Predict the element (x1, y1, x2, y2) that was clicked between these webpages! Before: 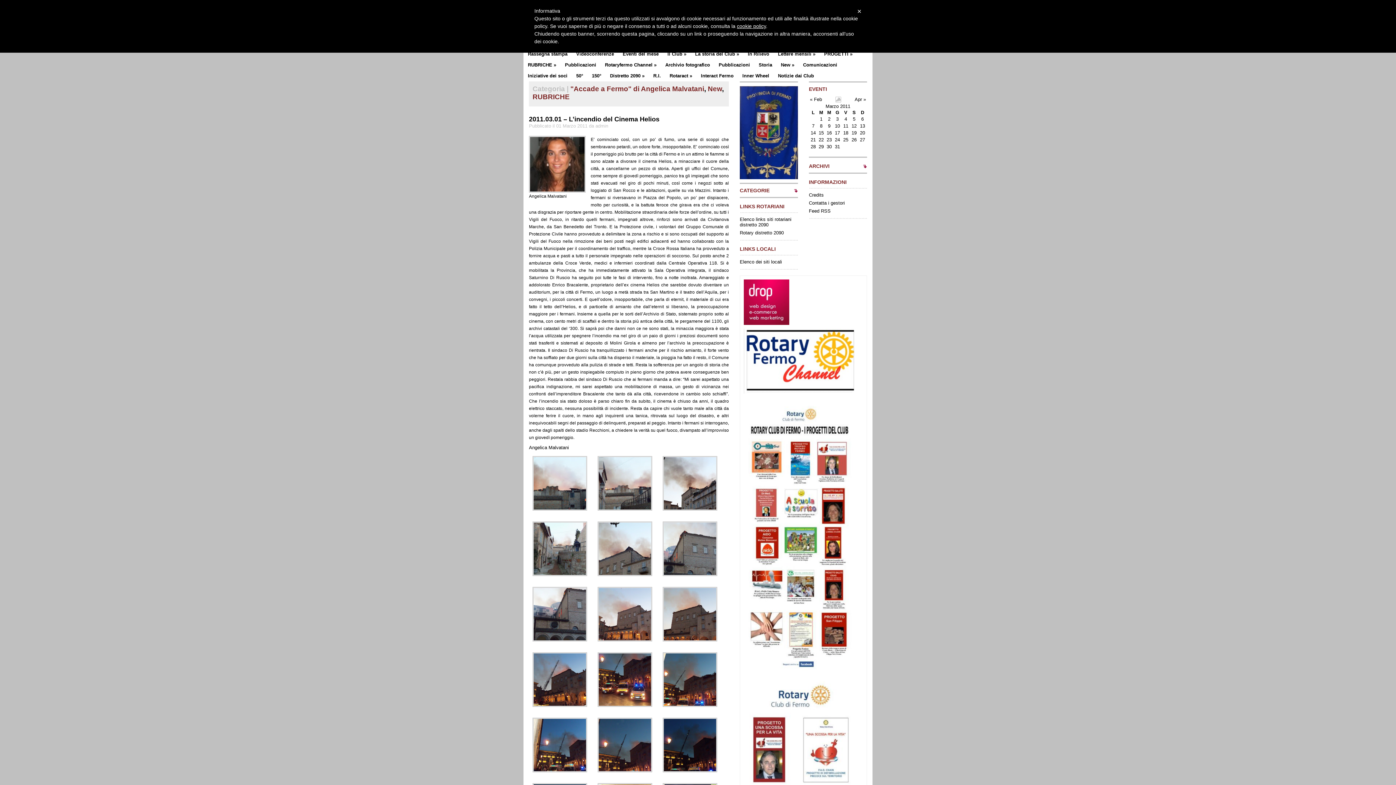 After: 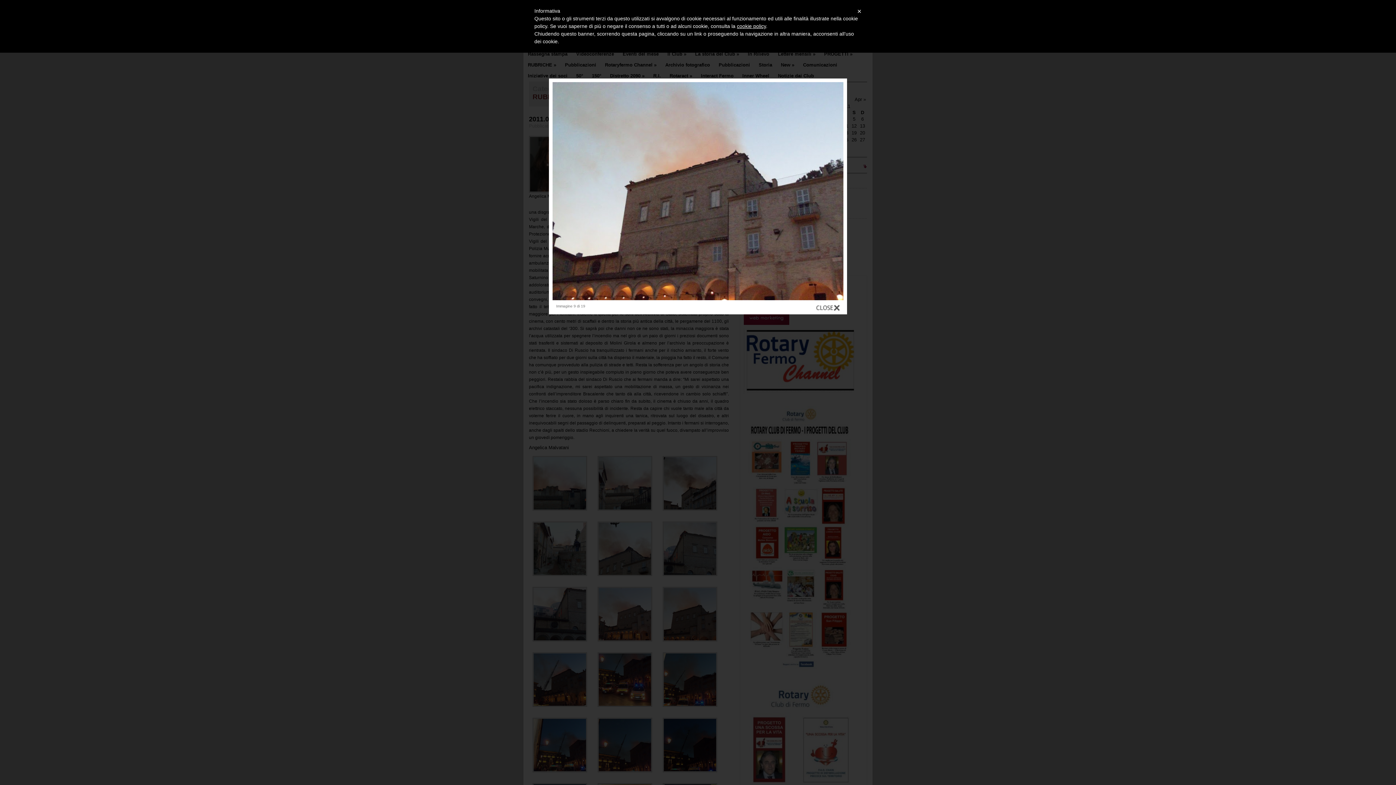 Action: bbox: (662, 637, 717, 643)